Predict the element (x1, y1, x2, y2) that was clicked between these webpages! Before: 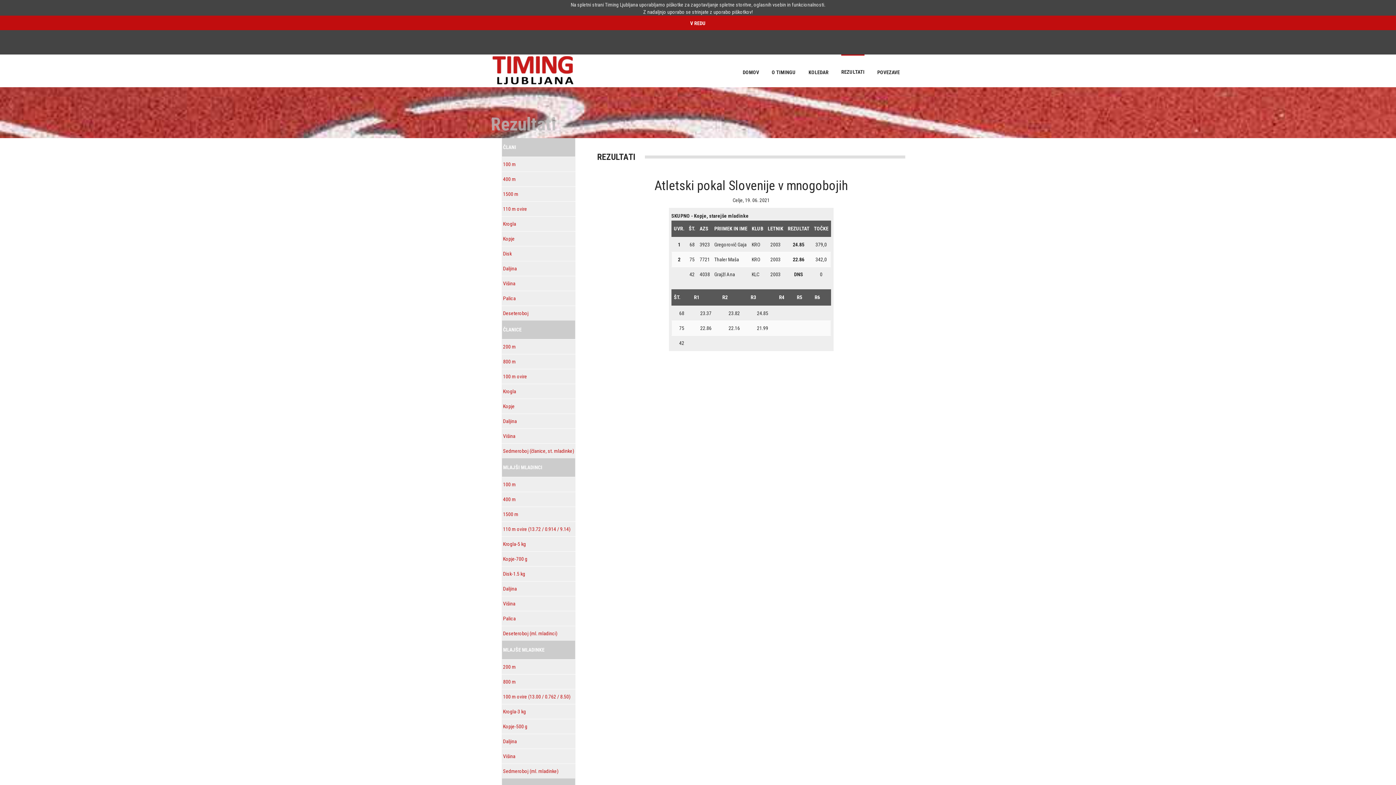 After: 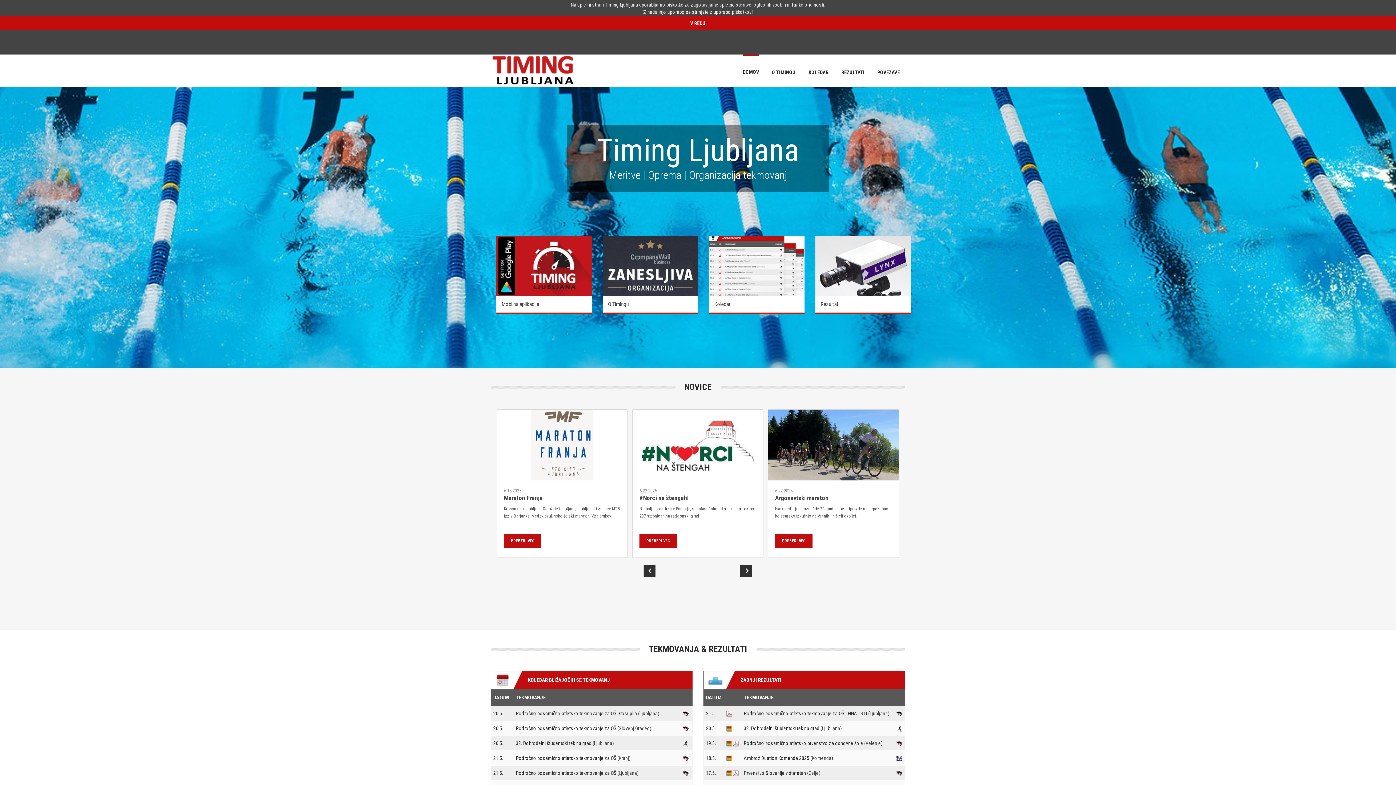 Action: bbox: (490, 54, 575, 85)